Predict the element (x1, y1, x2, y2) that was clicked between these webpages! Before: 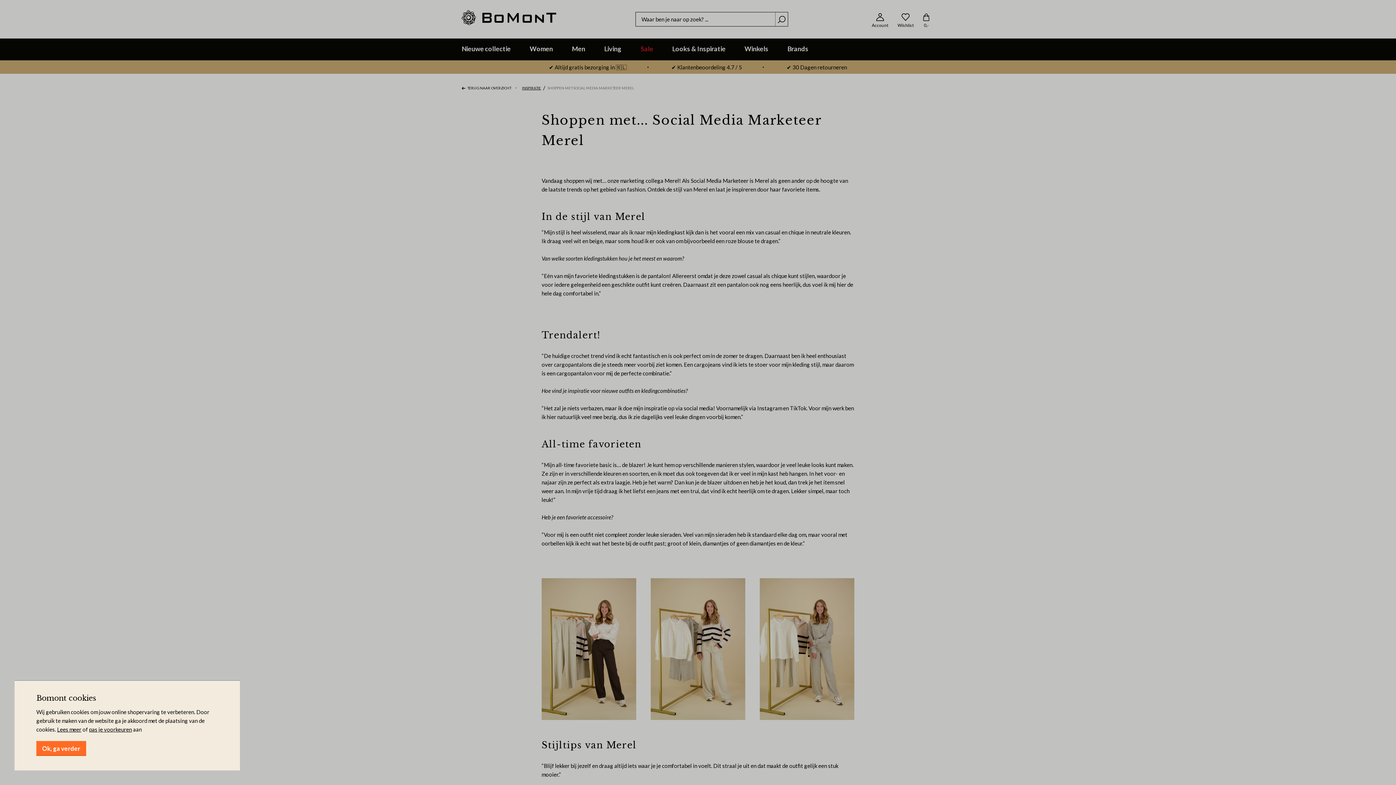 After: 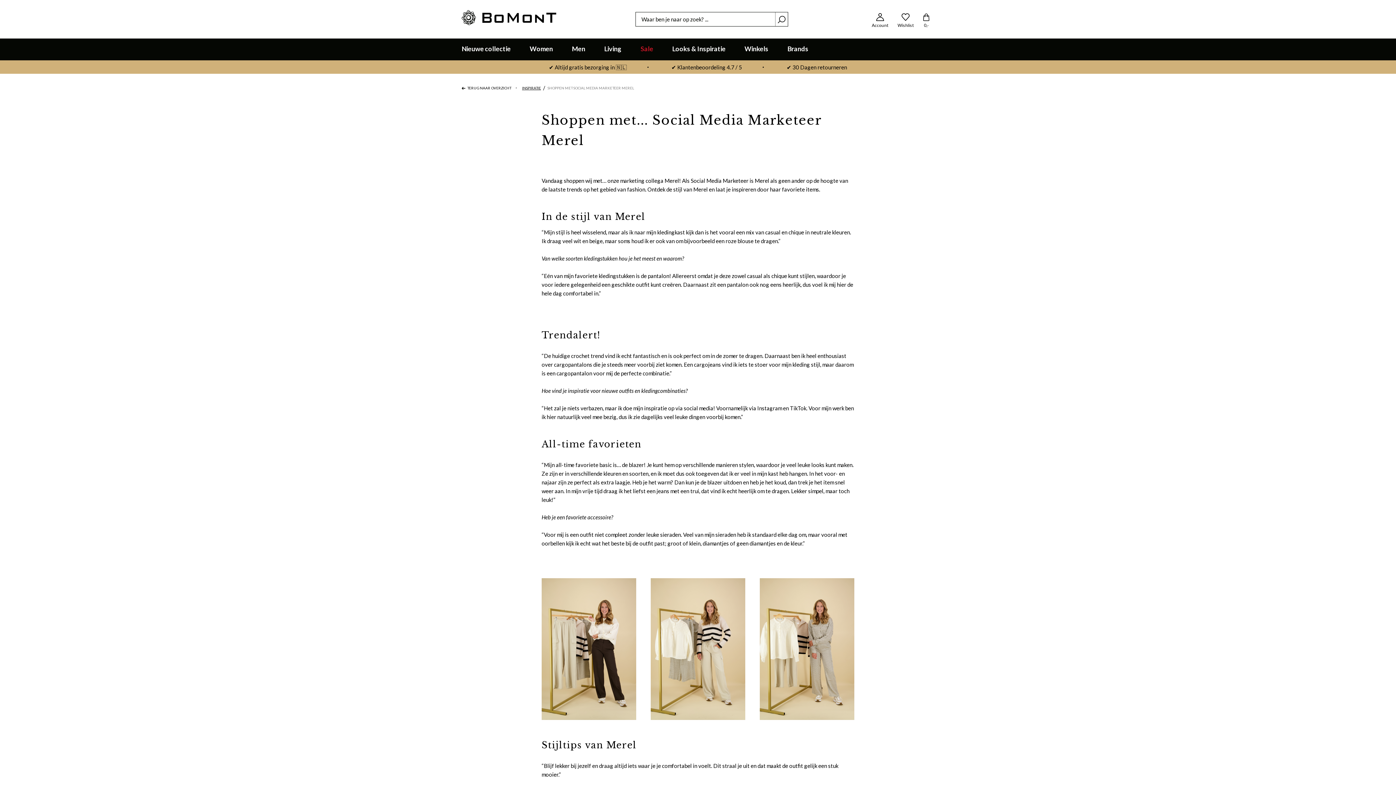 Action: bbox: (36, 741, 86, 756) label: Ok, ga verder